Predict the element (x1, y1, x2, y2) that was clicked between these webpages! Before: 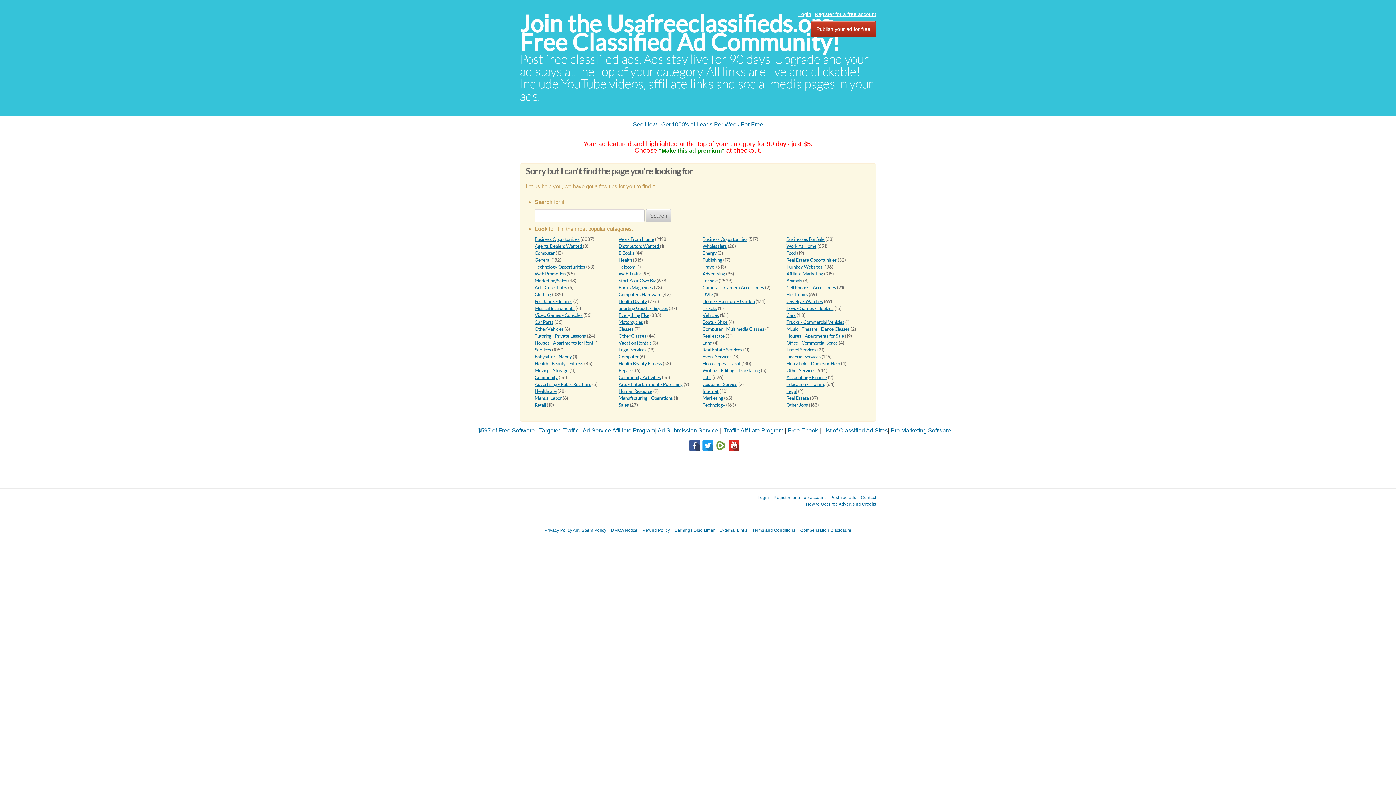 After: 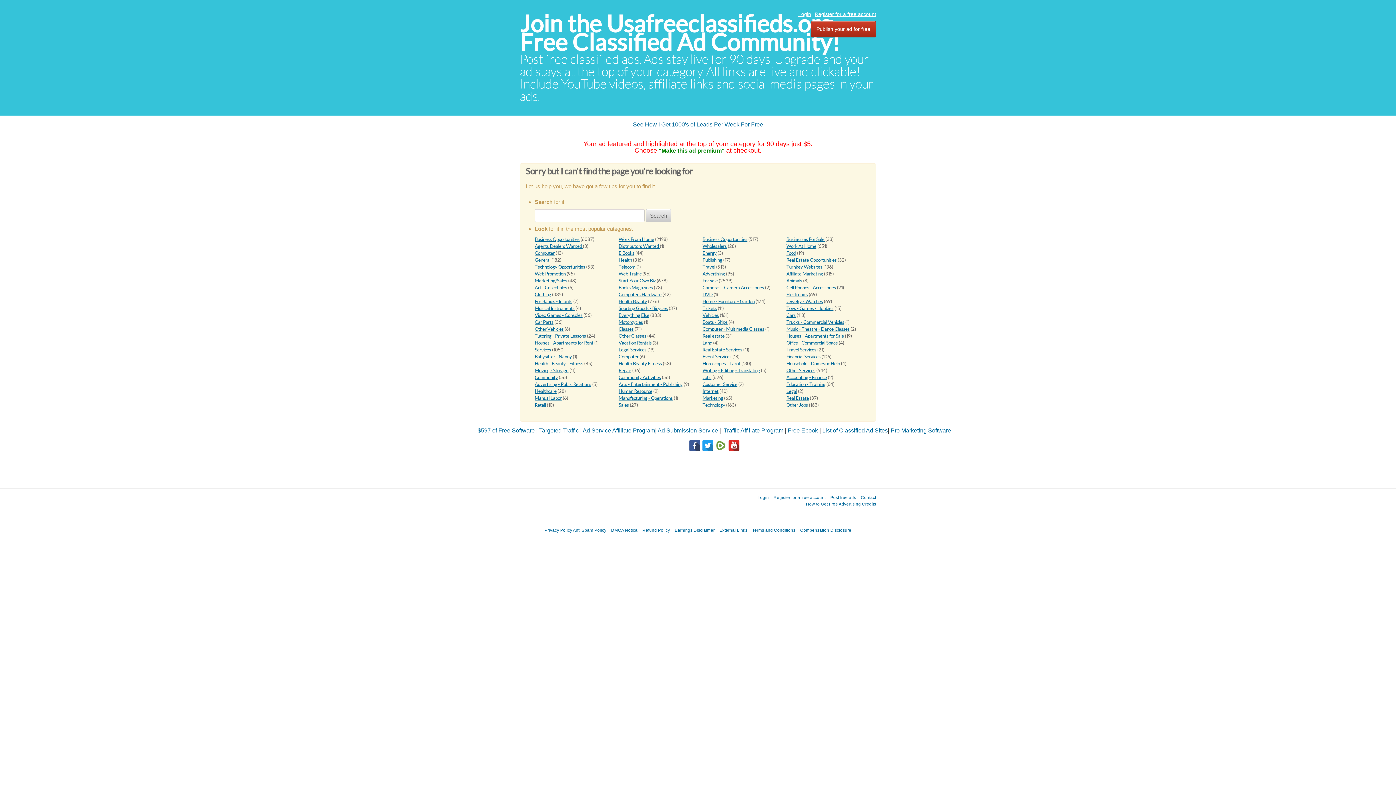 Action: bbox: (702, 442, 713, 448)